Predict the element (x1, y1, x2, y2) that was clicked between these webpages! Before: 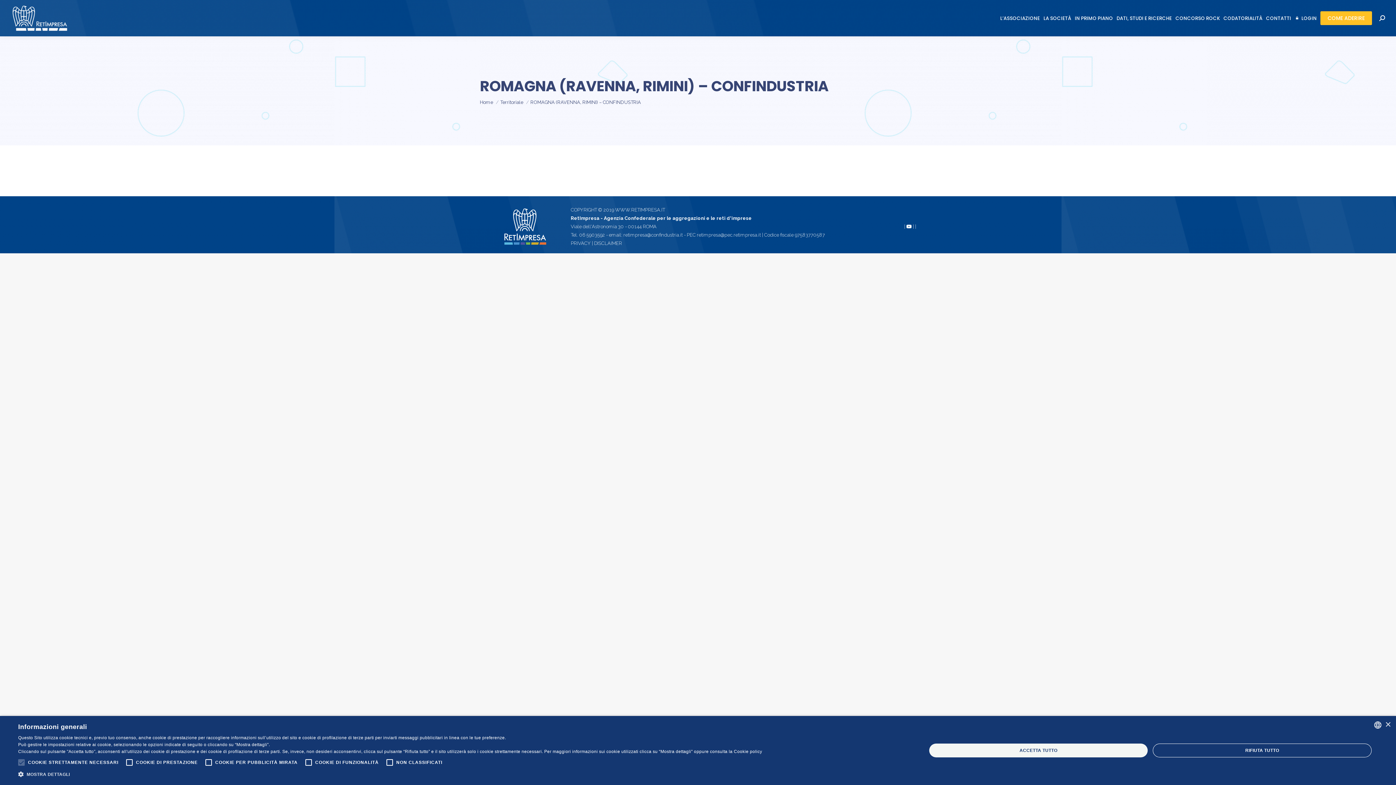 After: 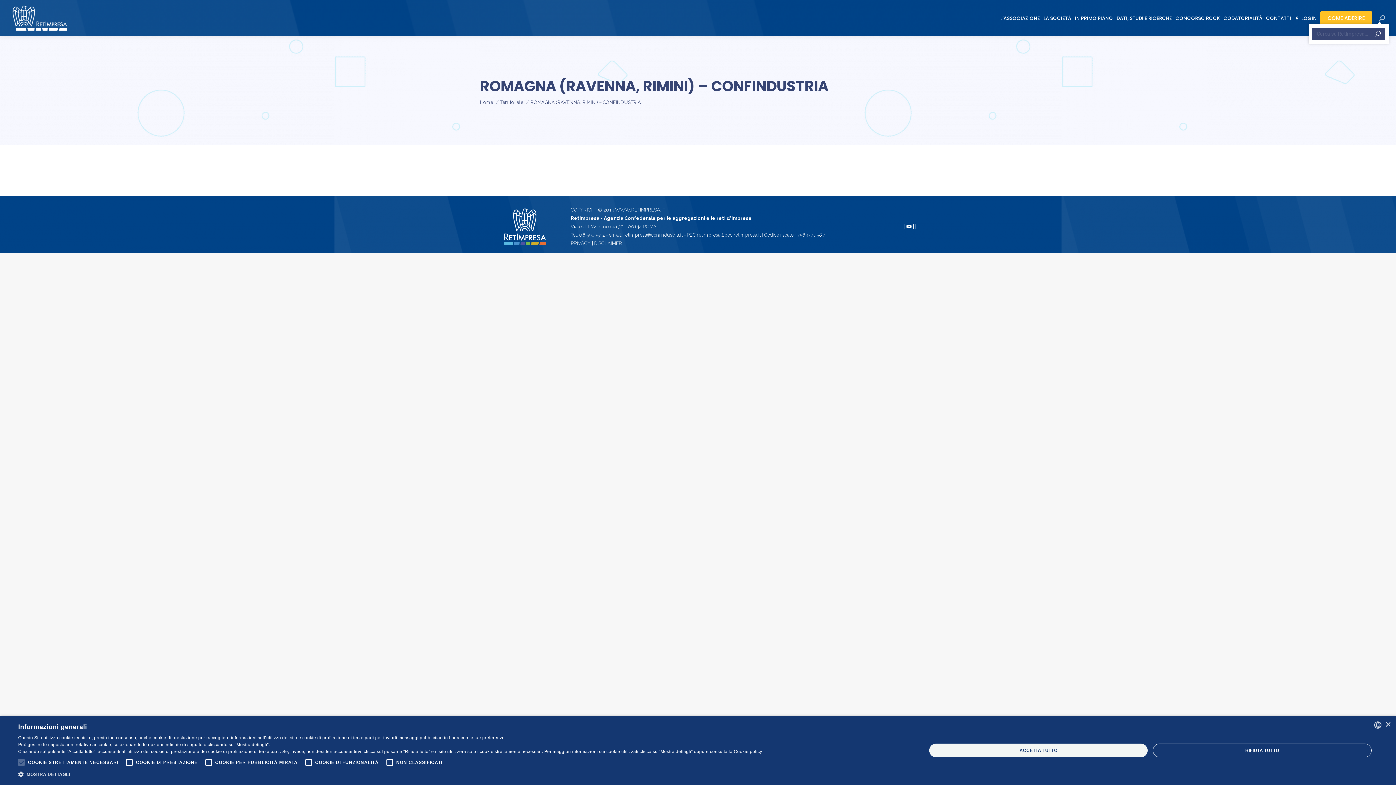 Action: bbox: (1379, 15, 1385, 21)